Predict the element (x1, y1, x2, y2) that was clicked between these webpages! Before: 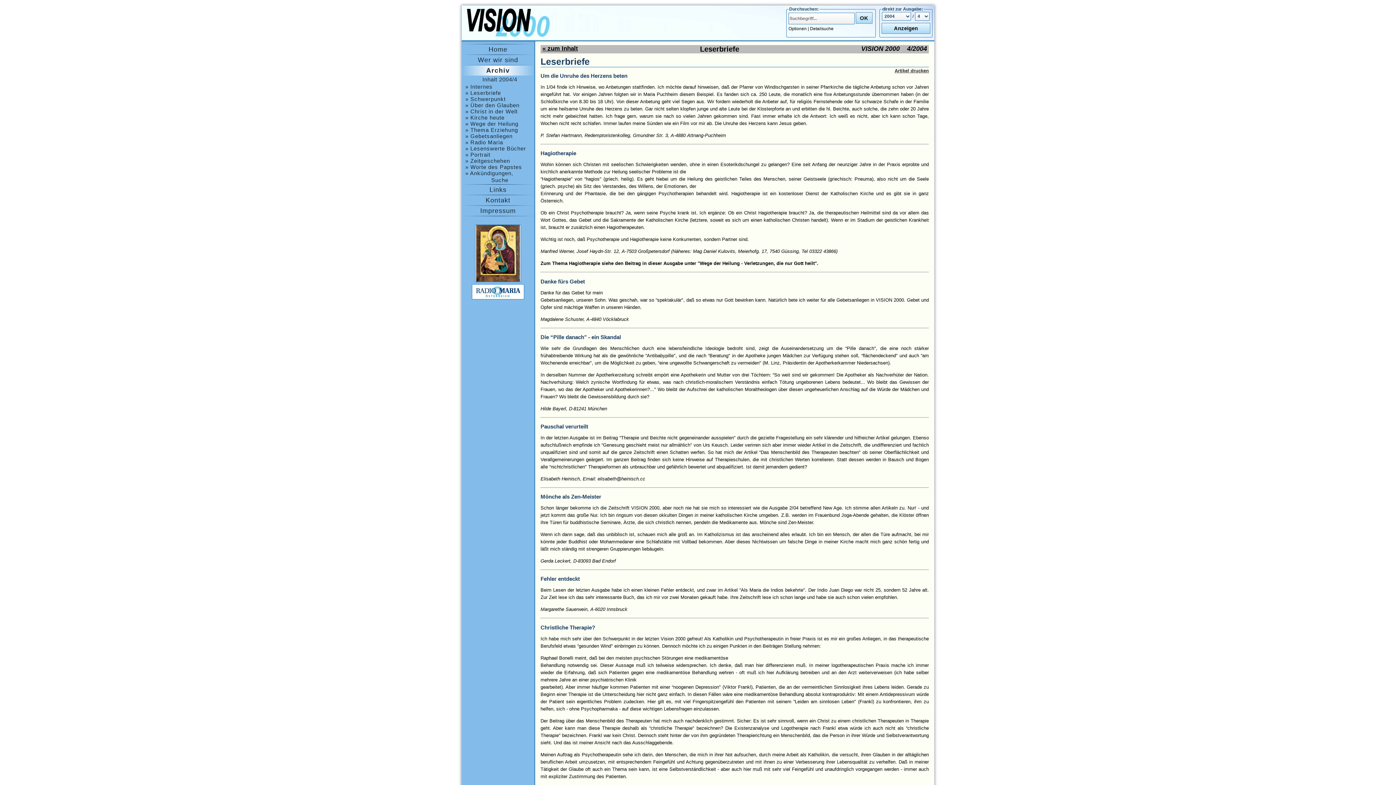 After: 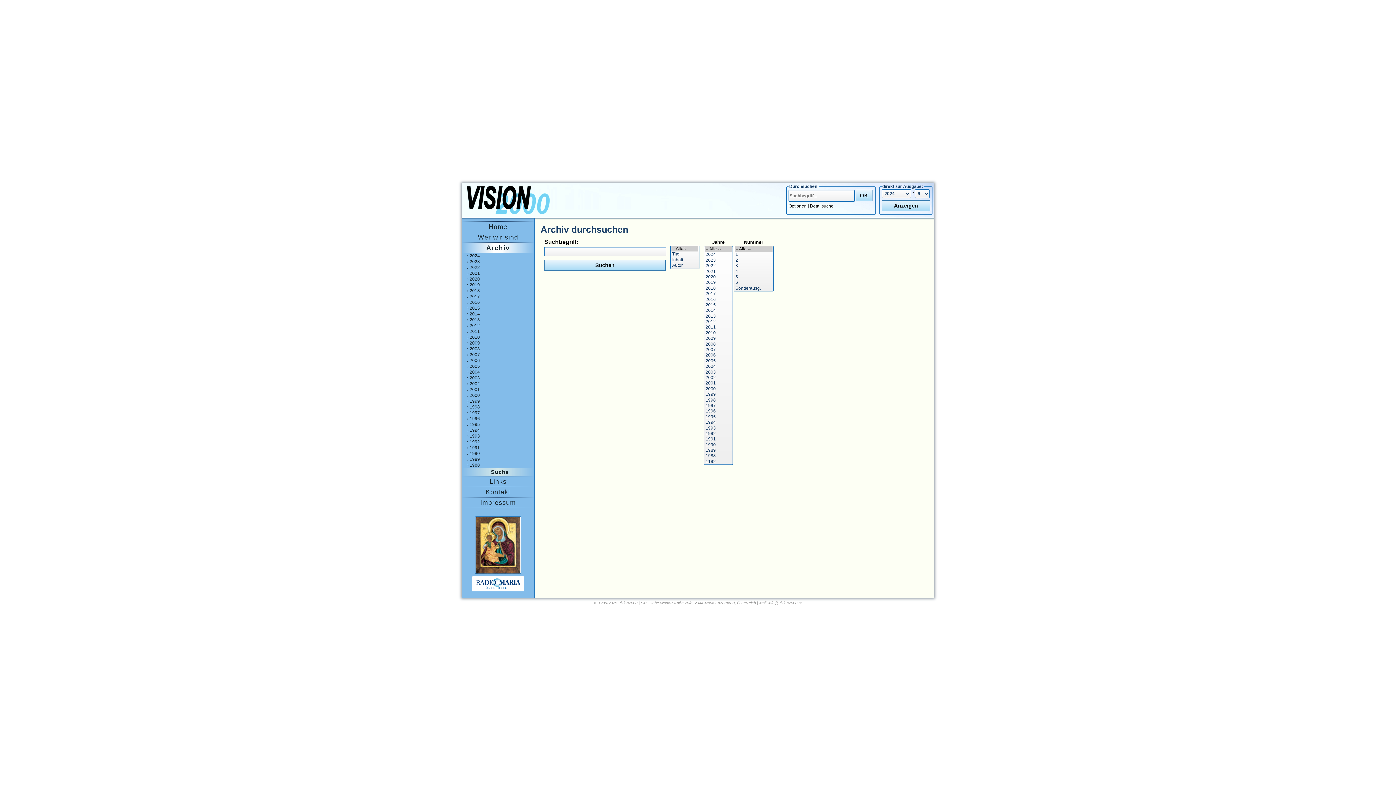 Action: bbox: (461, 176, 534, 184) label: Suche